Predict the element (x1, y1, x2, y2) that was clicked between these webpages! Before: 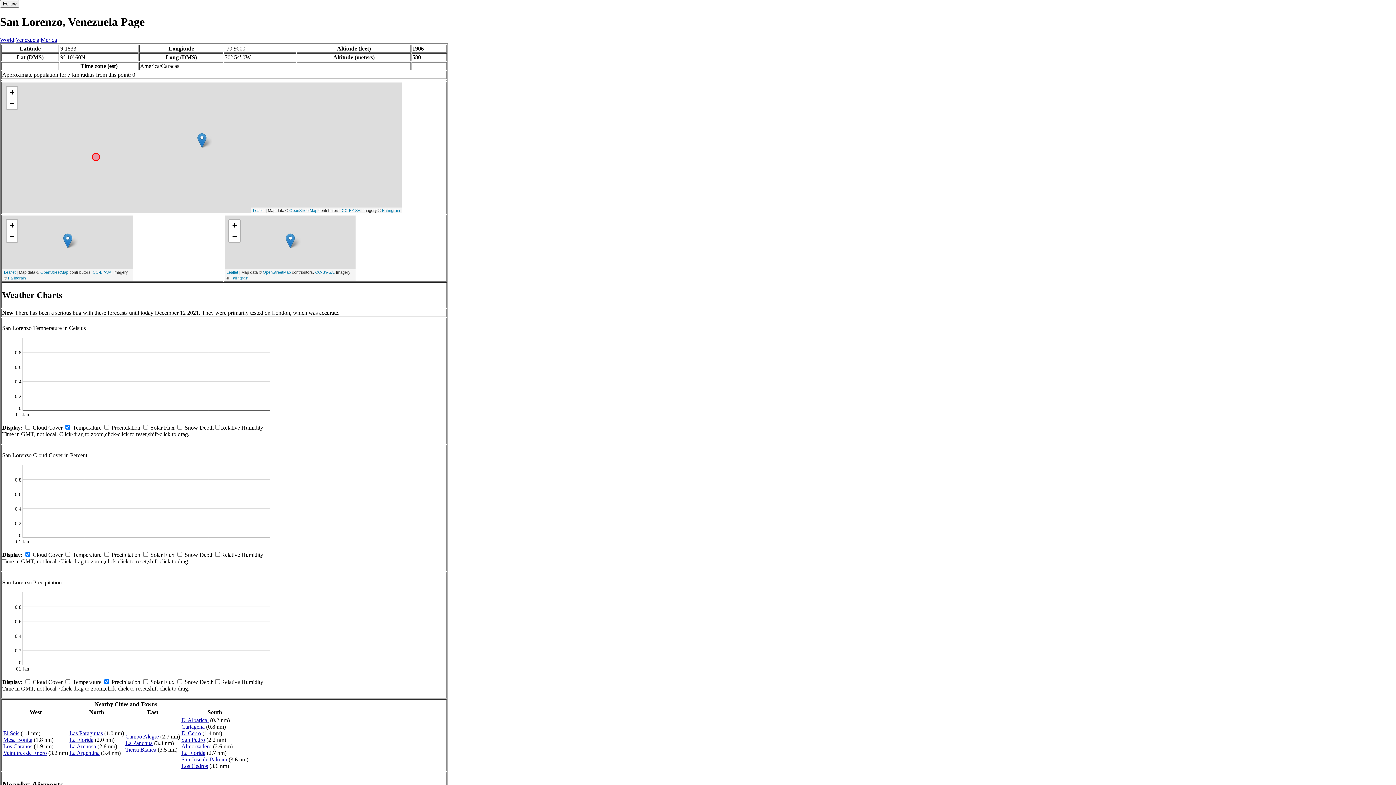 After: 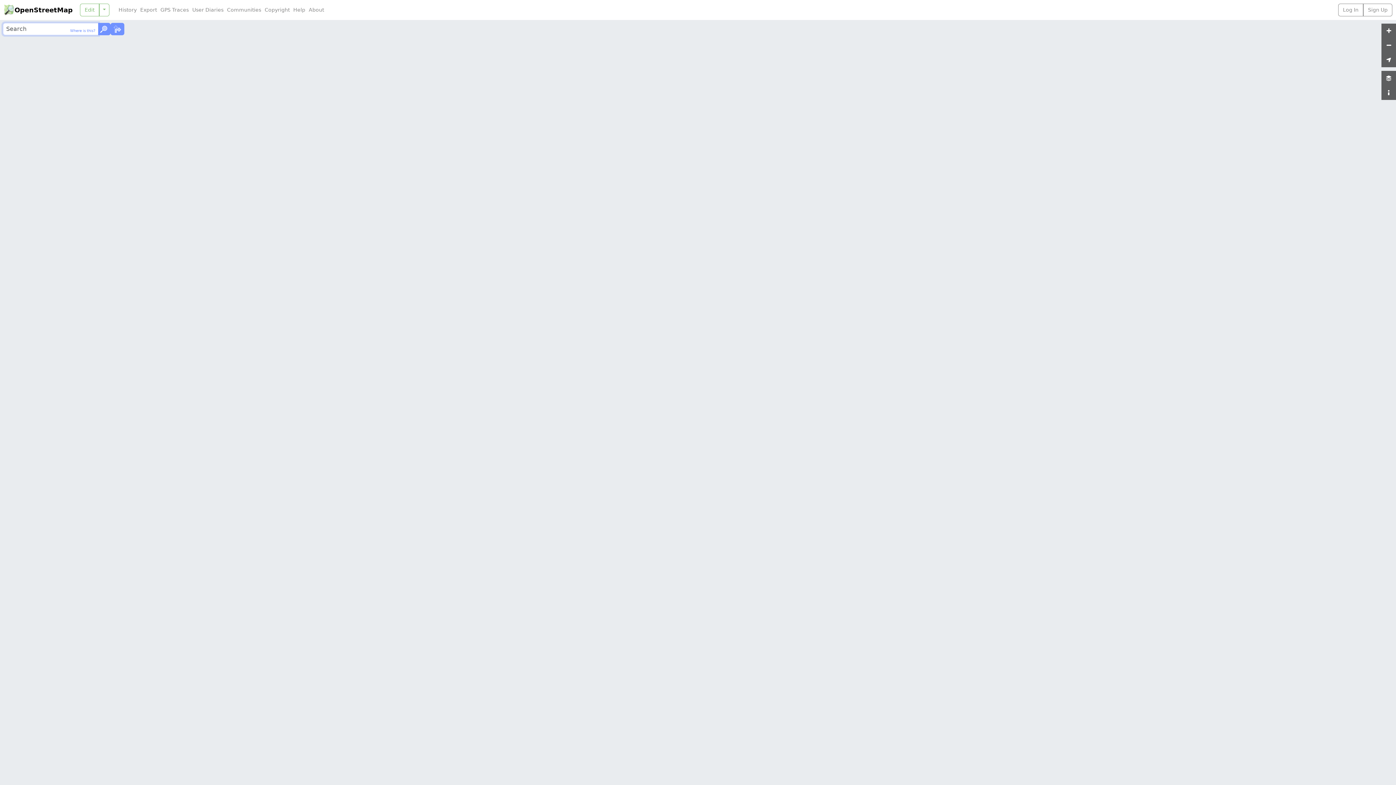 Action: label: OpenStreetMap bbox: (262, 270, 290, 274)